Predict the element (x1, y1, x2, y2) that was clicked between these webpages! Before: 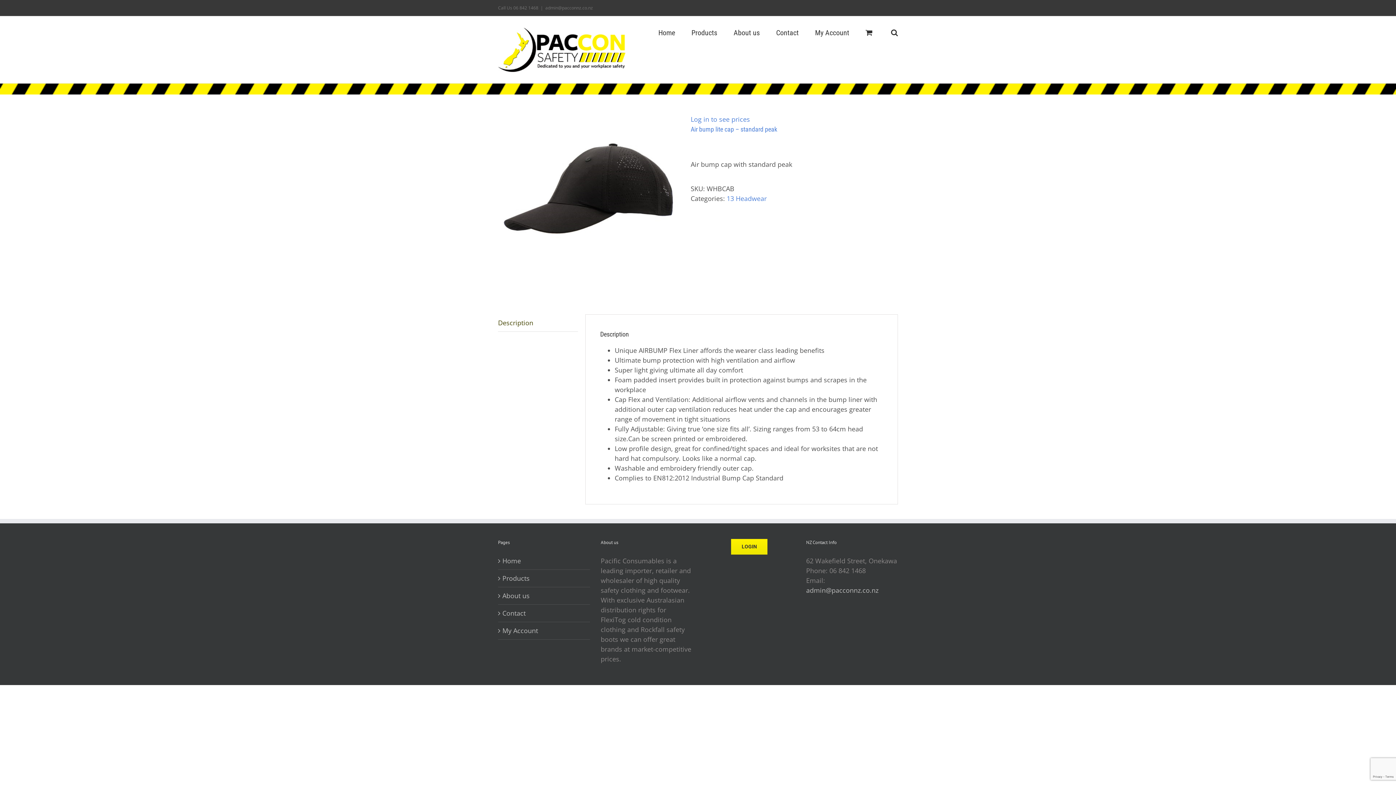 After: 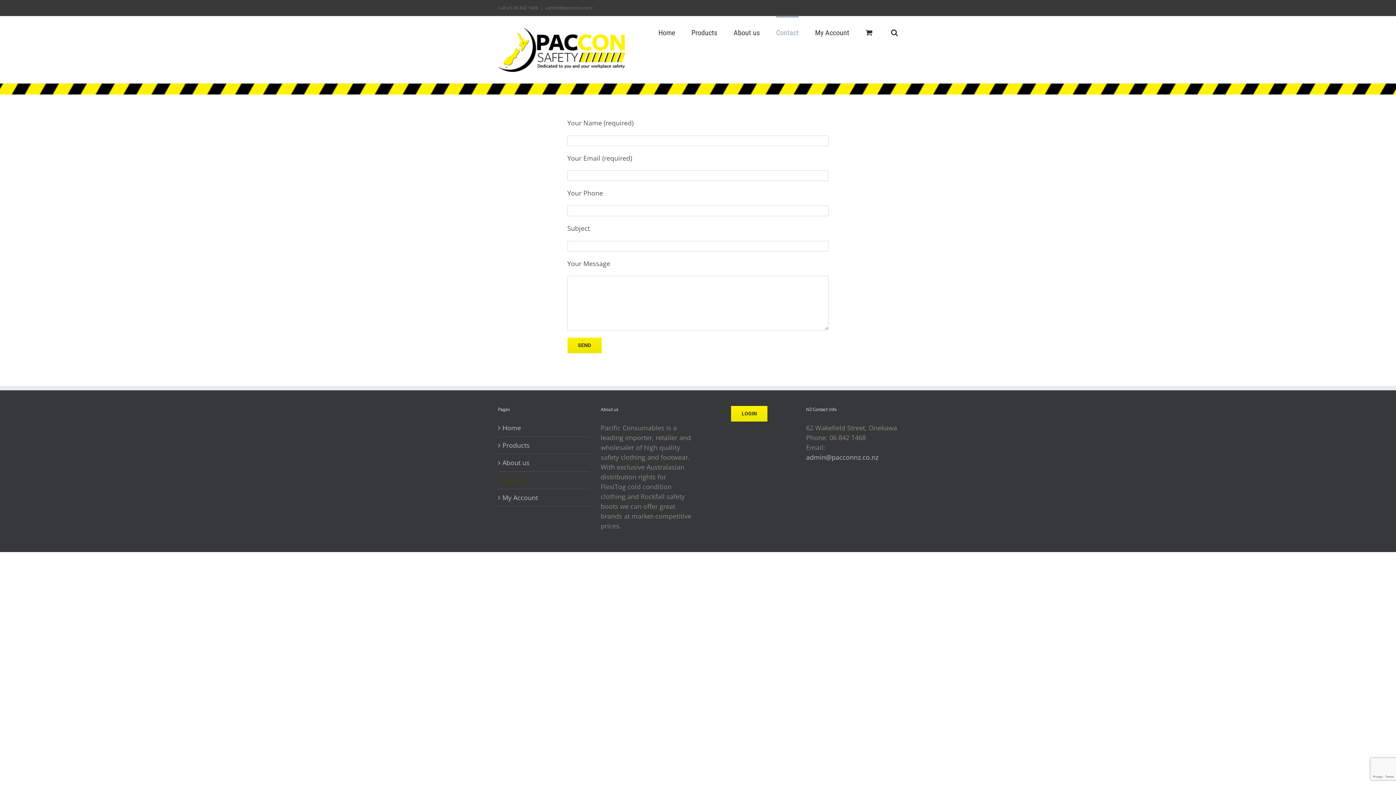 Action: bbox: (776, 16, 798, 47) label: Contact